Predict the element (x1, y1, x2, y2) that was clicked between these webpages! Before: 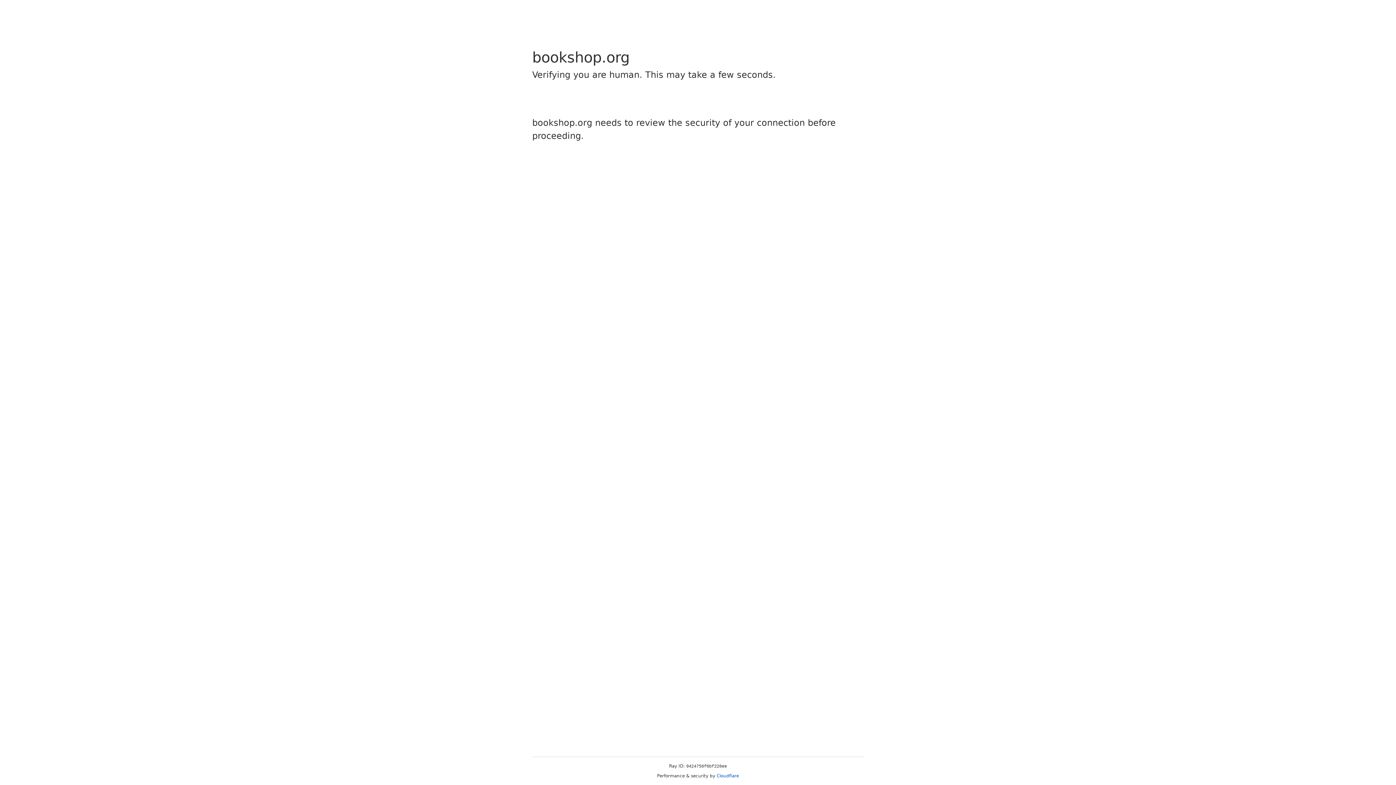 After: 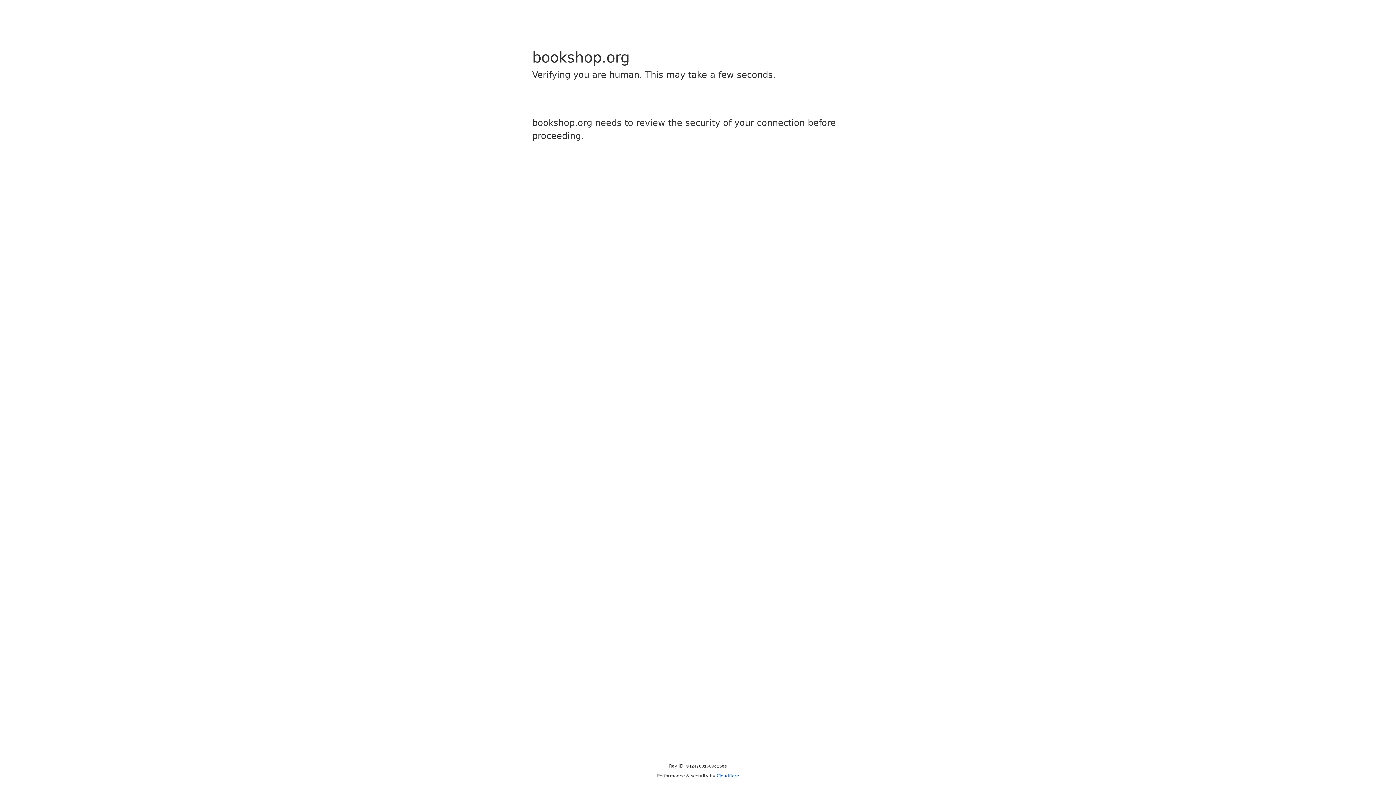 Action: bbox: (716, 773, 739, 778) label: Cloudflare